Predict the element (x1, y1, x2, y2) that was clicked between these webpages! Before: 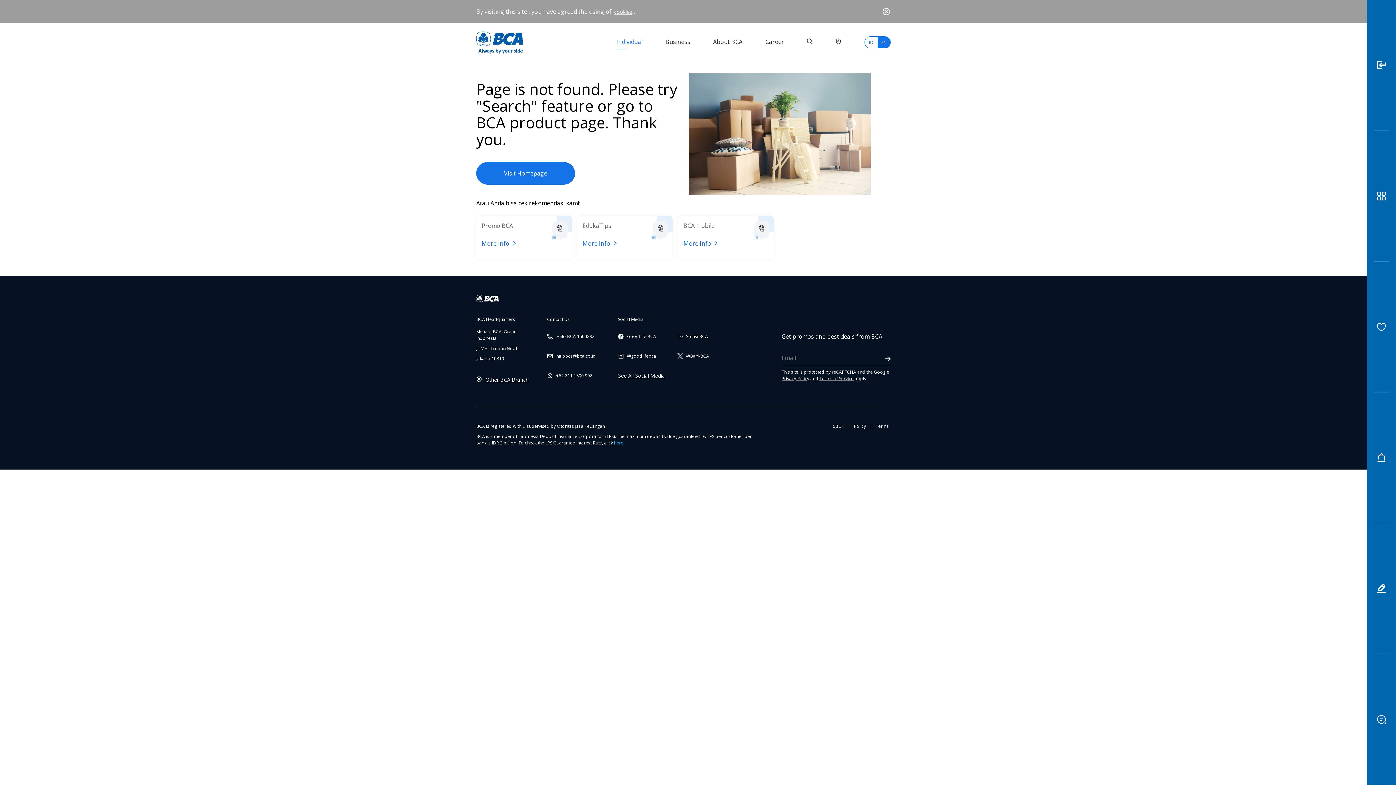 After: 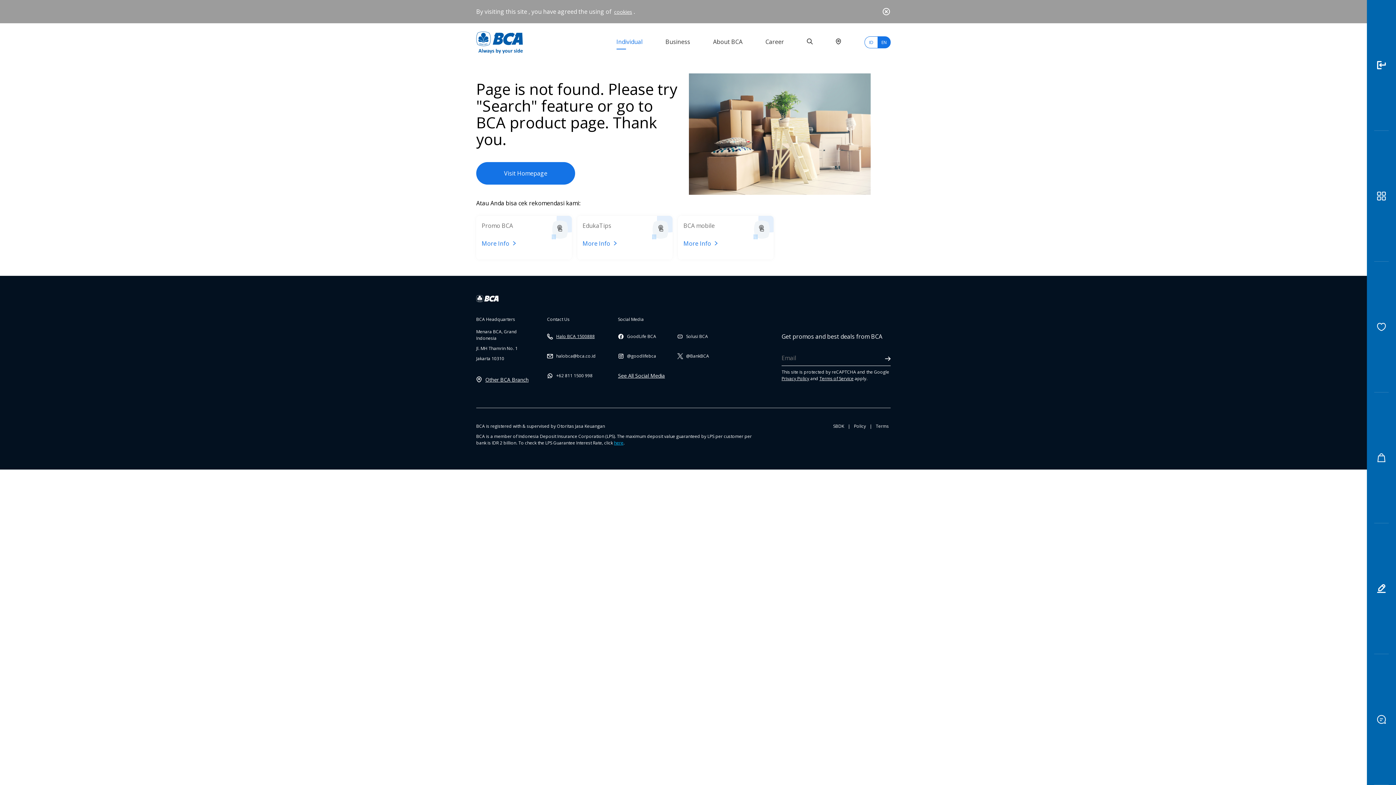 Action: bbox: (547, 326, 607, 346) label:  Halo BCA 1500888